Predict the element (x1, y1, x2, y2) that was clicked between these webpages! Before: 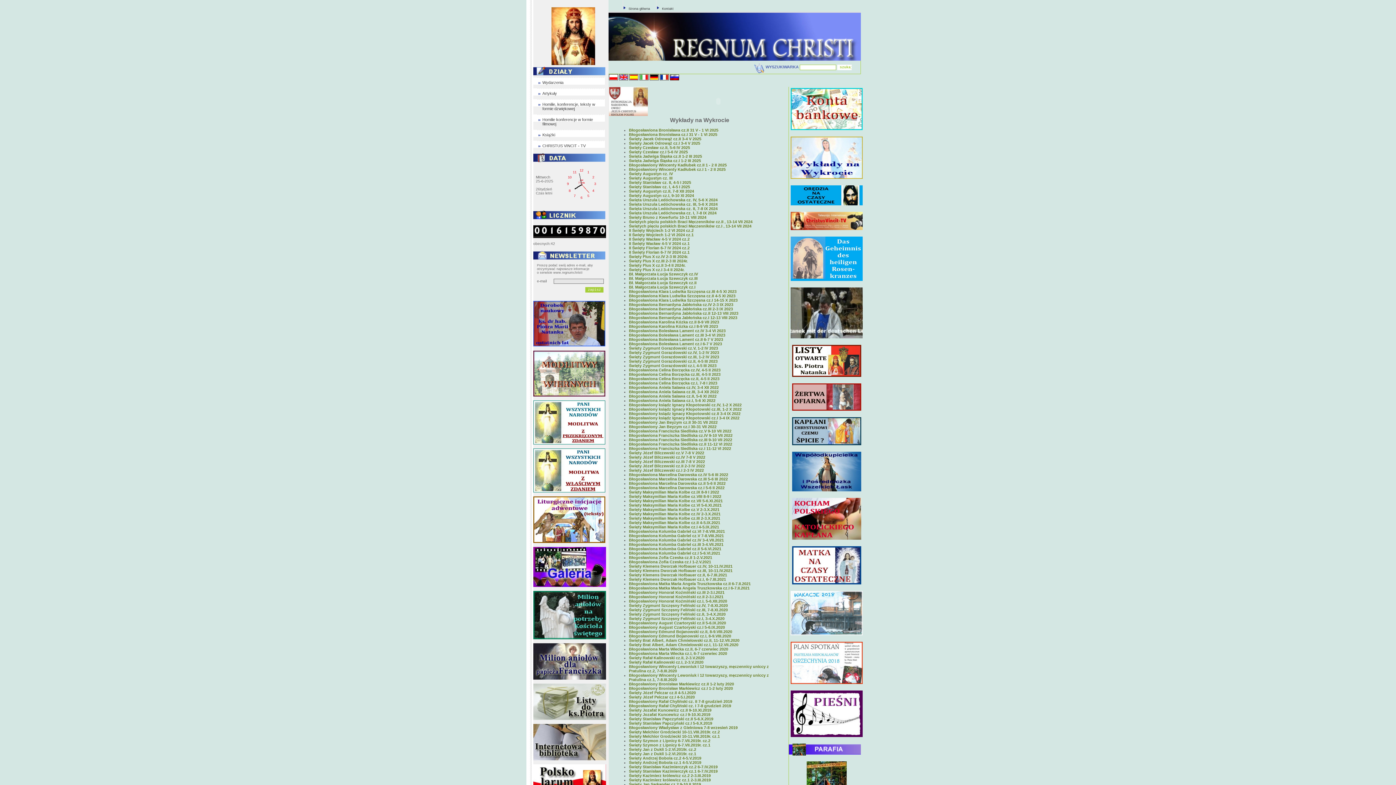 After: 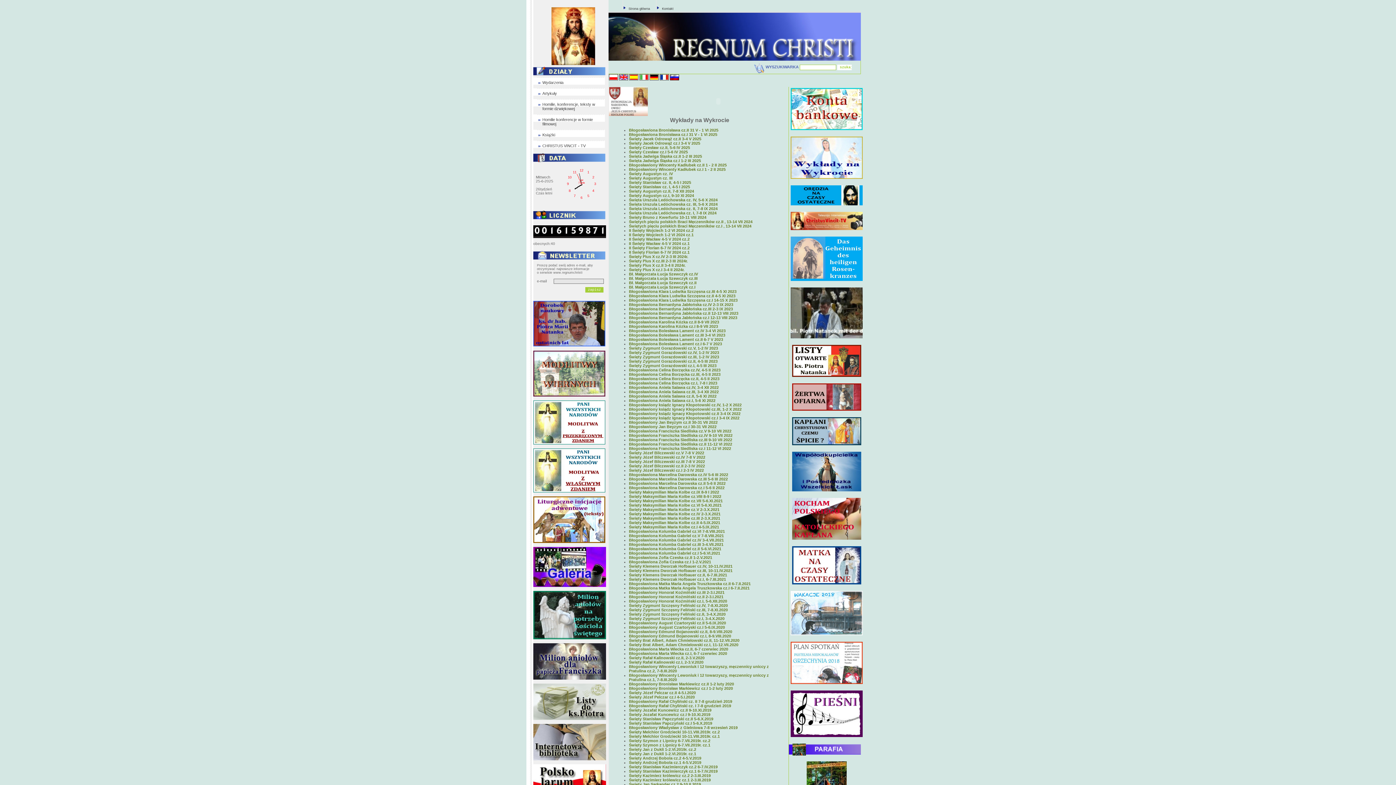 Action: bbox: (609, 77, 618, 80)